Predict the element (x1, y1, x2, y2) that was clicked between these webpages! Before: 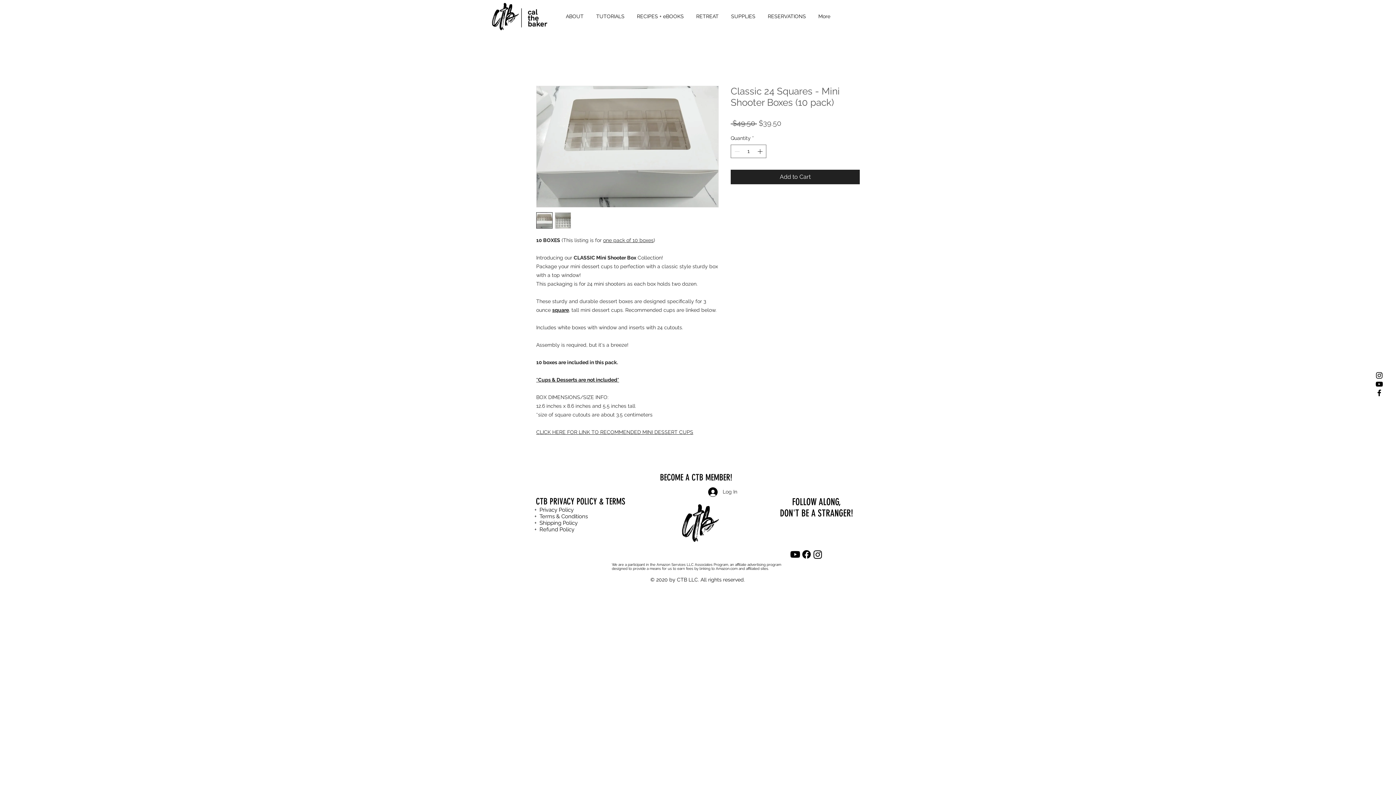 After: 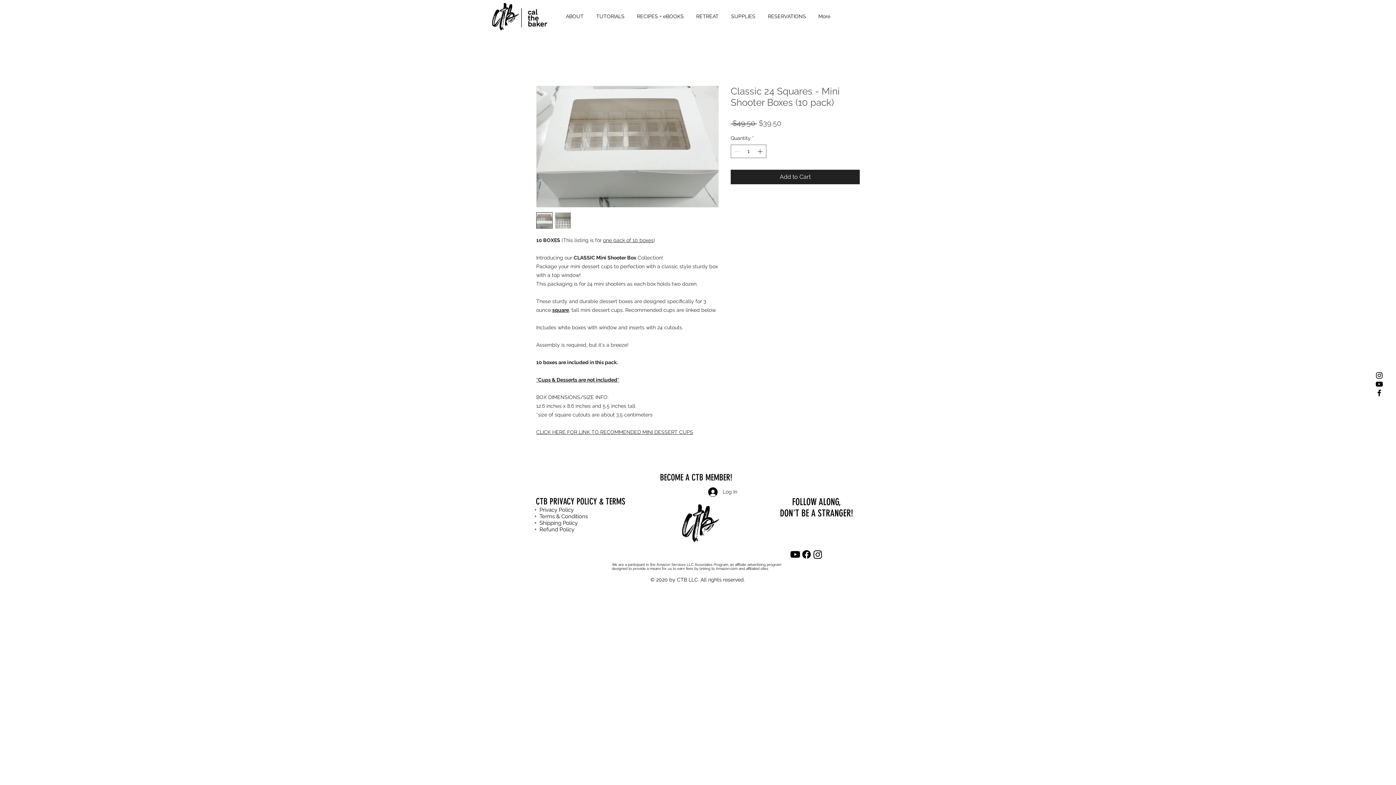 Action: bbox: (1375, 388, 1384, 397) label: Black Facebook Icon